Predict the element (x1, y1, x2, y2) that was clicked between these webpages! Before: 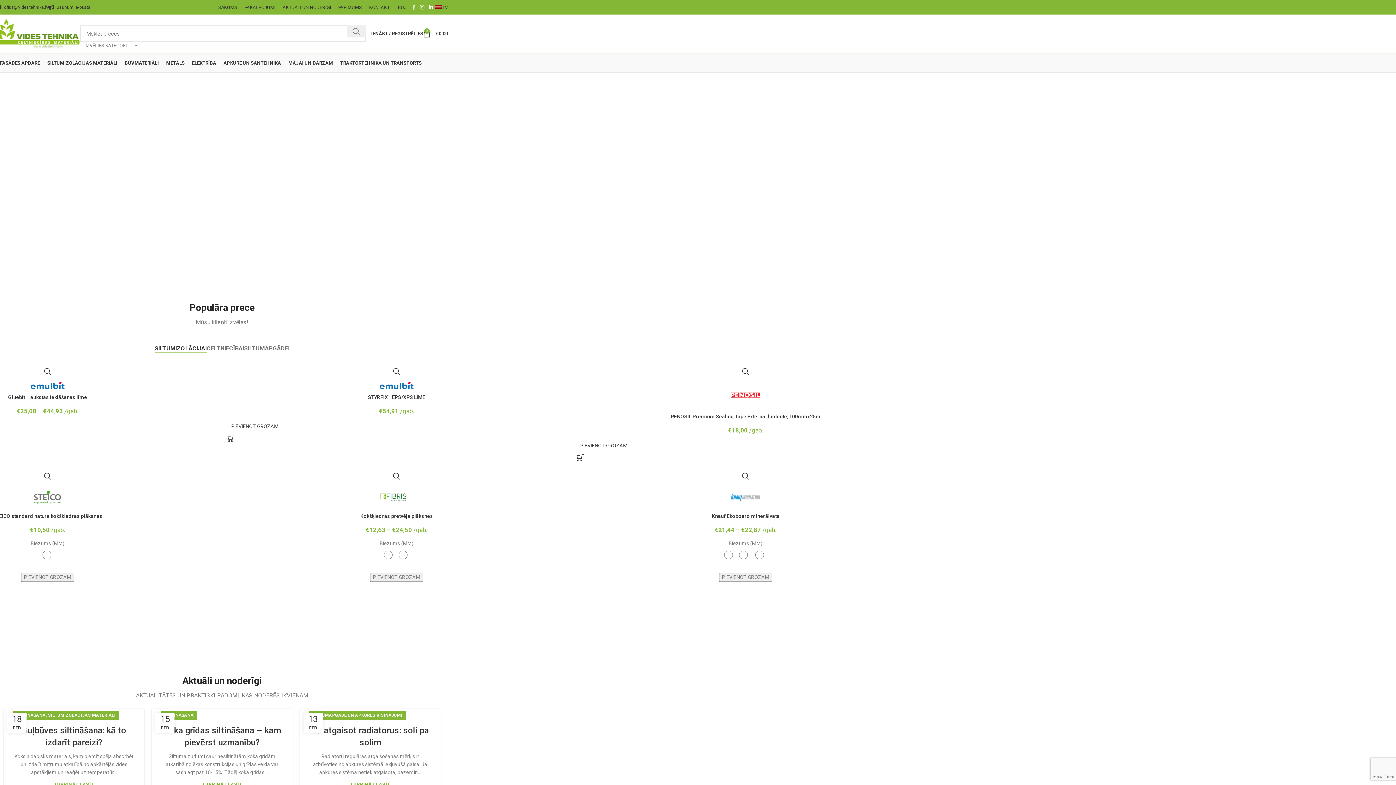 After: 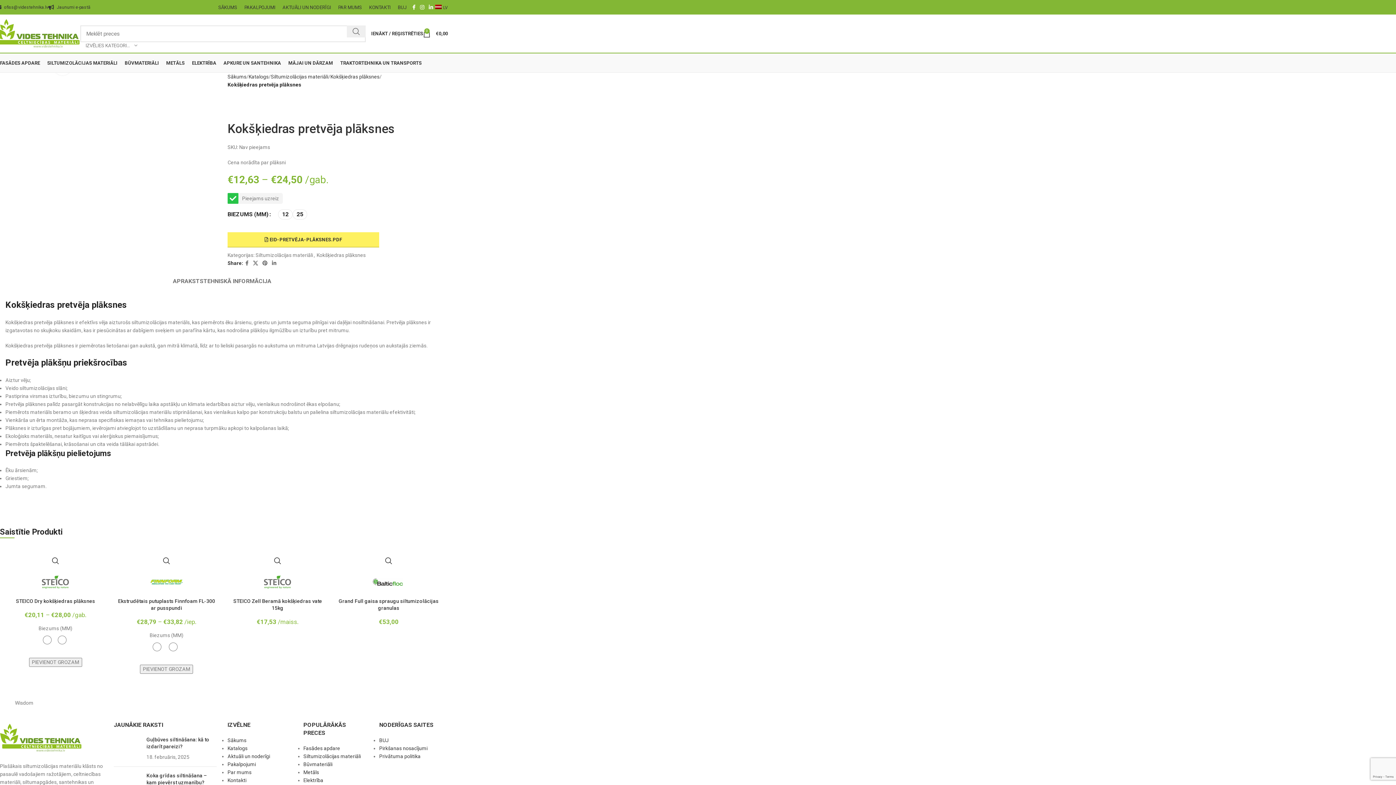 Action: label: Kokšķiedras pretvēja plāksnes bbox: (360, 513, 433, 519)